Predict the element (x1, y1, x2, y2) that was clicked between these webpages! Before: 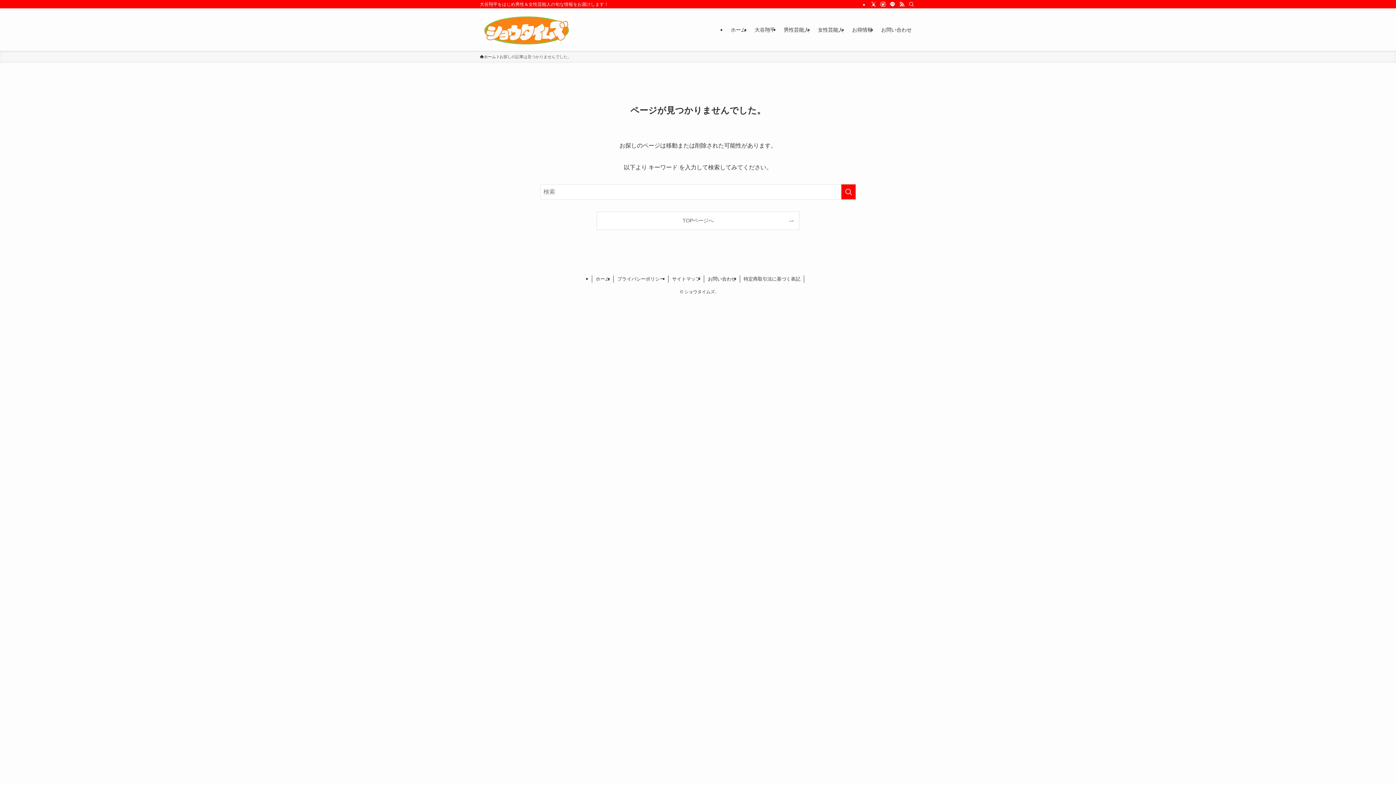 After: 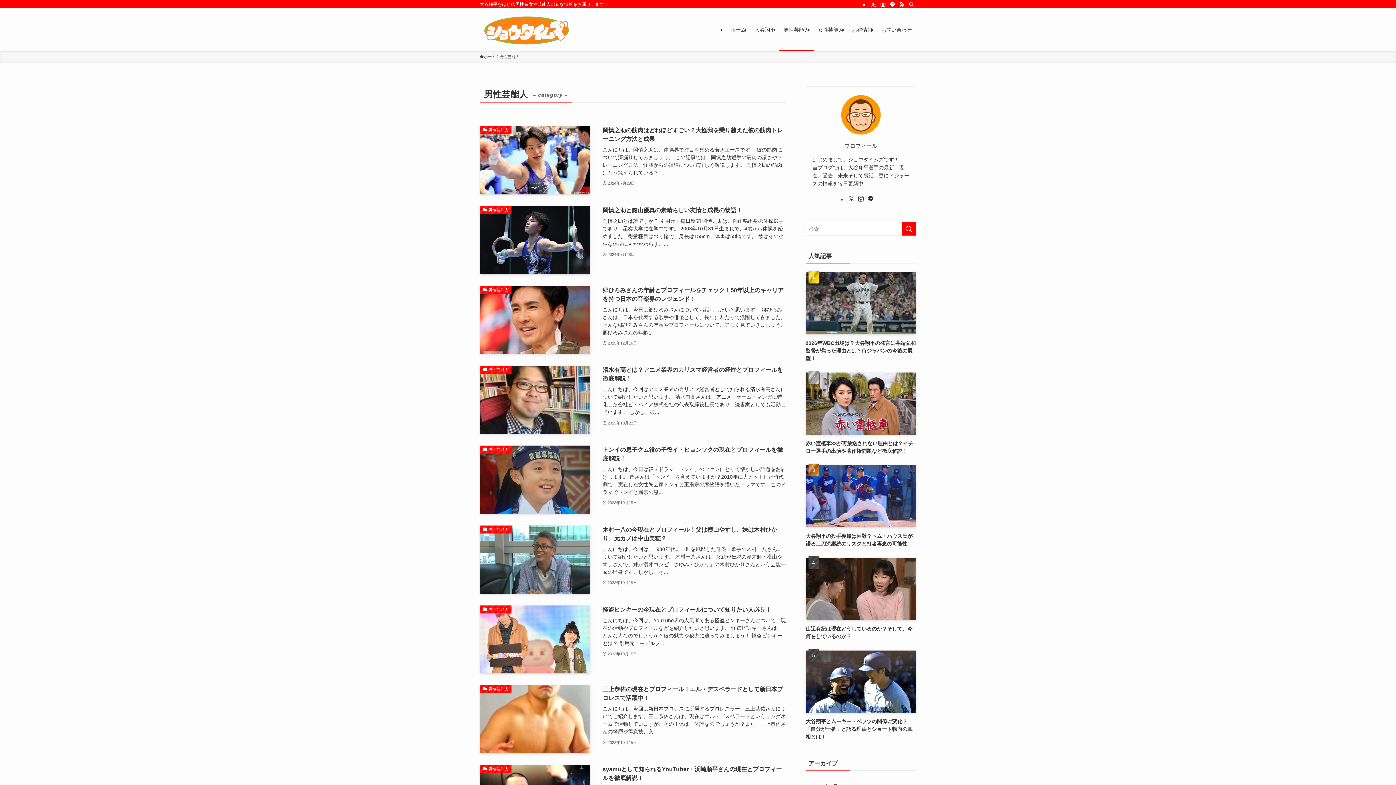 Action: label: 男性芸能人 bbox: (779, 8, 813, 50)